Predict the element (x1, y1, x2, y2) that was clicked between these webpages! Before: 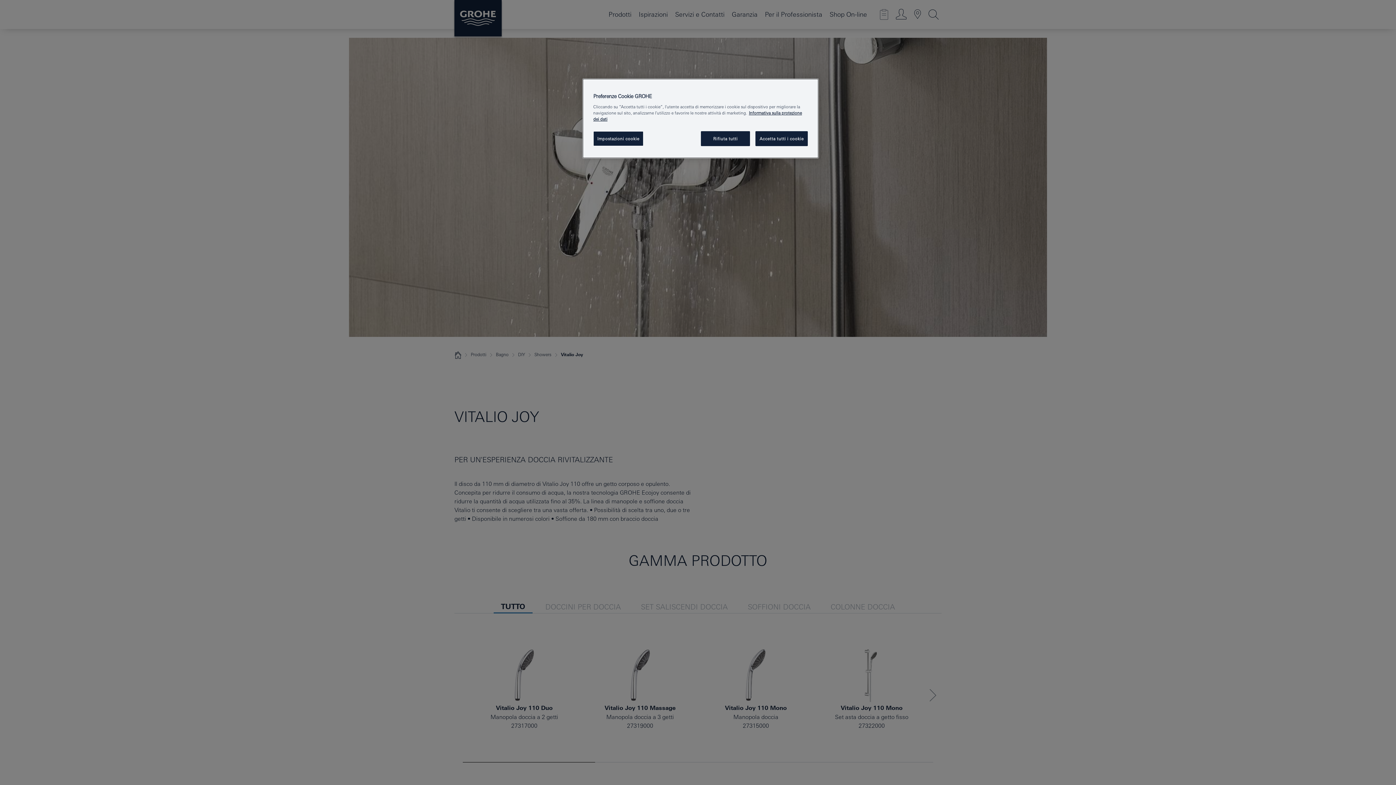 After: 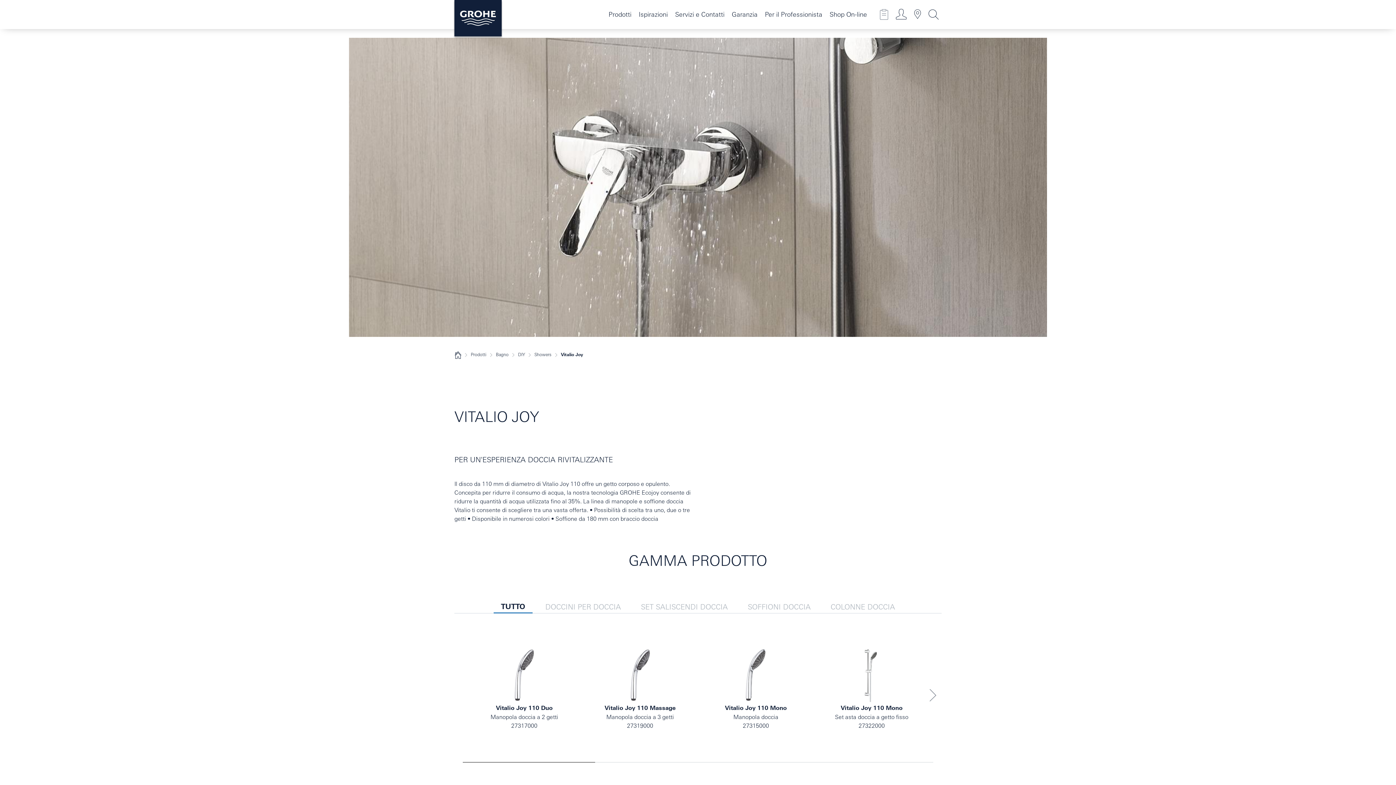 Action: bbox: (701, 131, 750, 146) label: Rifiuta tutti